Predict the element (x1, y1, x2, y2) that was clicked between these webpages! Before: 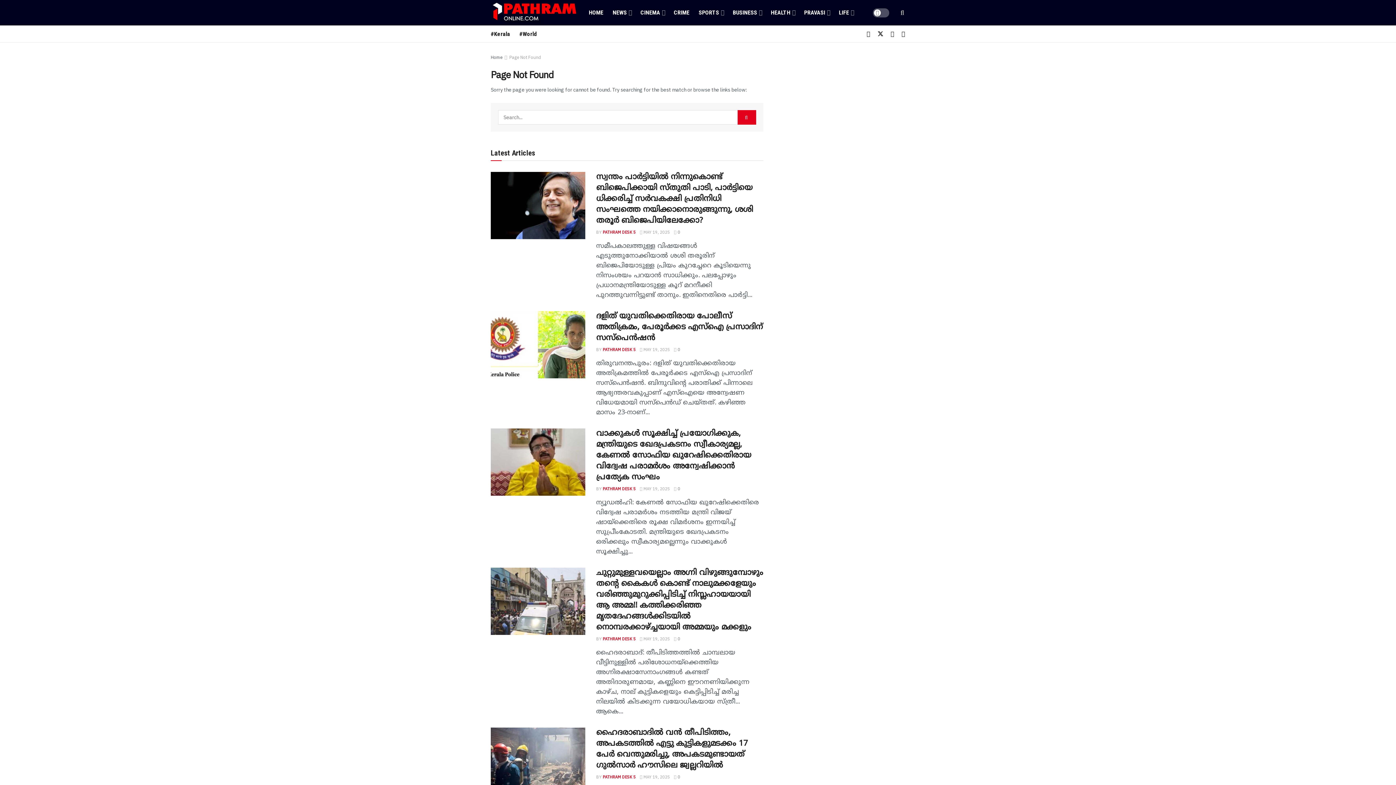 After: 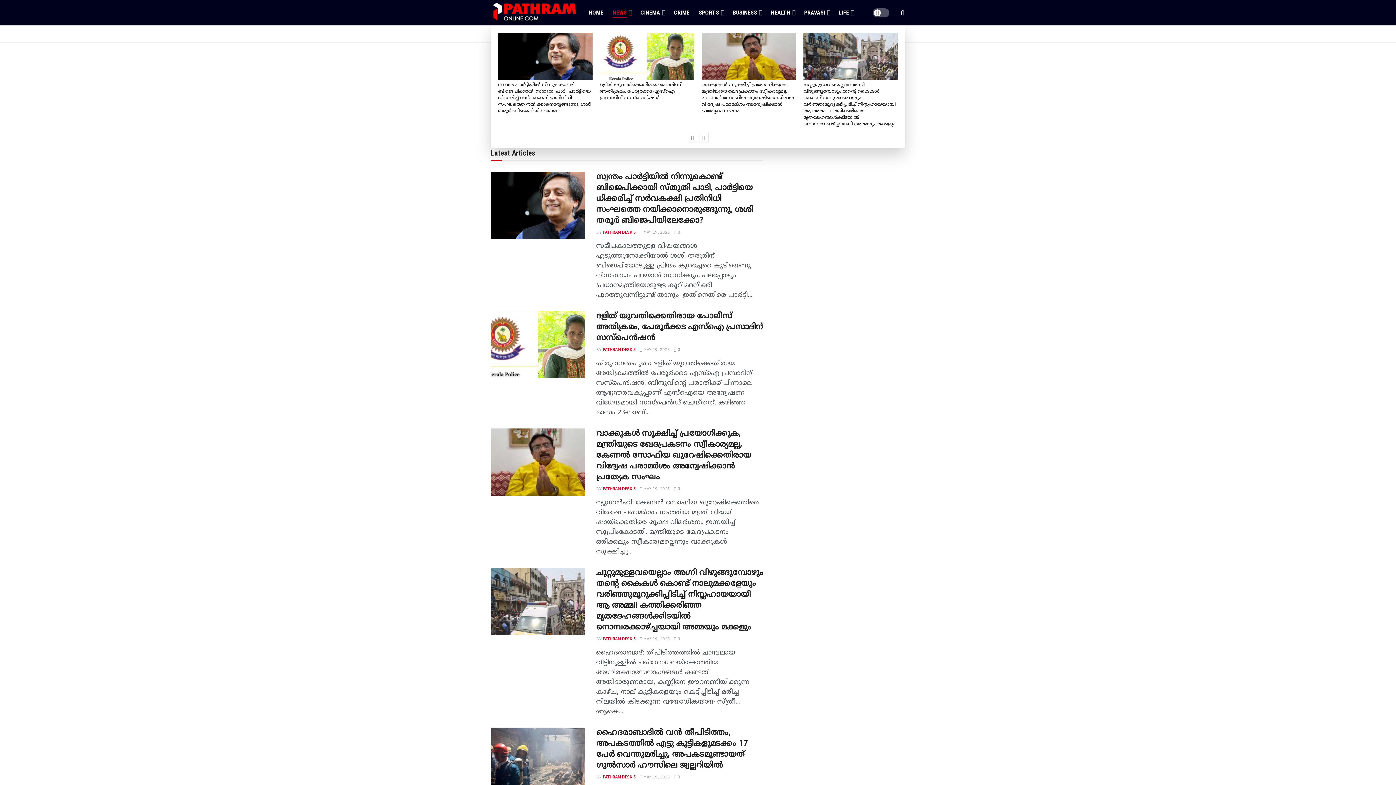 Action: bbox: (612, 6, 631, 18) label: NEWS